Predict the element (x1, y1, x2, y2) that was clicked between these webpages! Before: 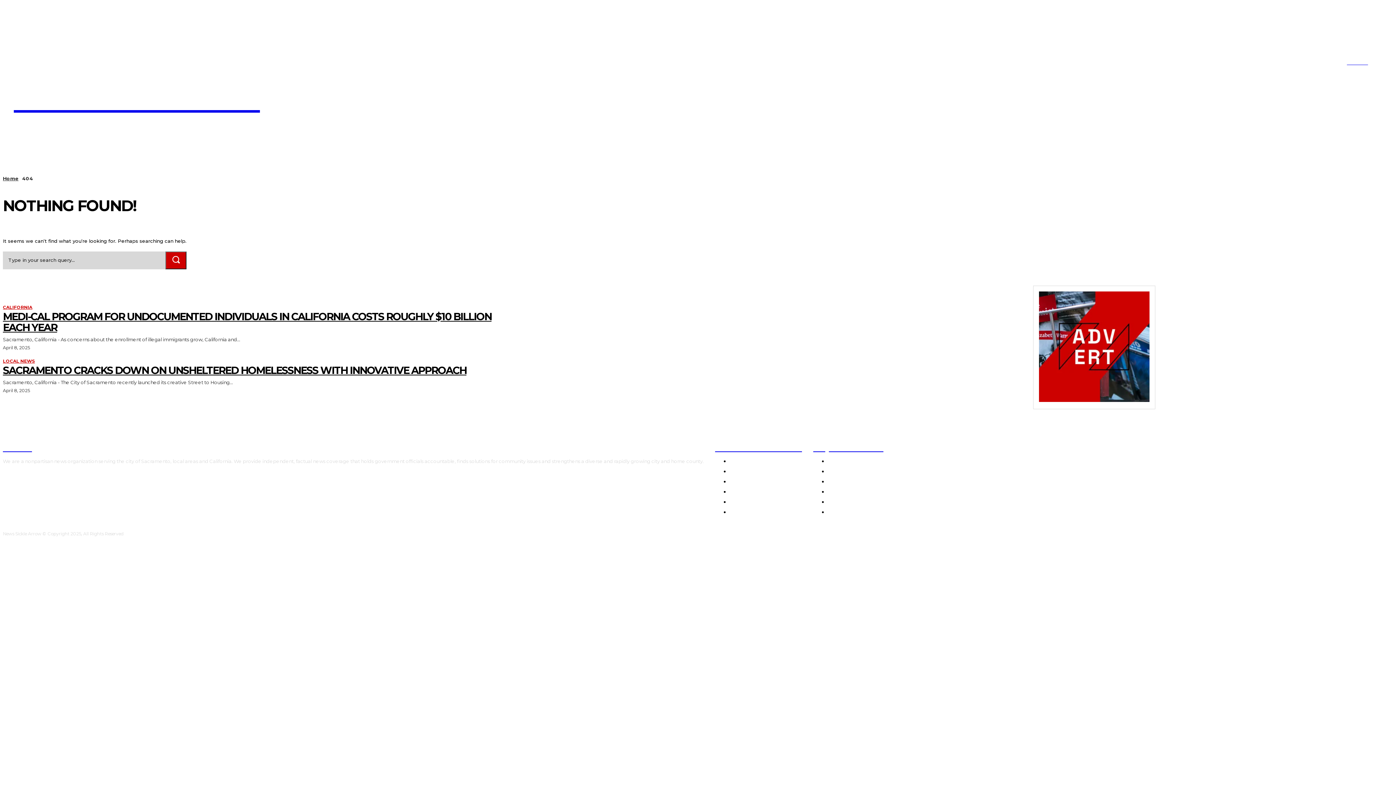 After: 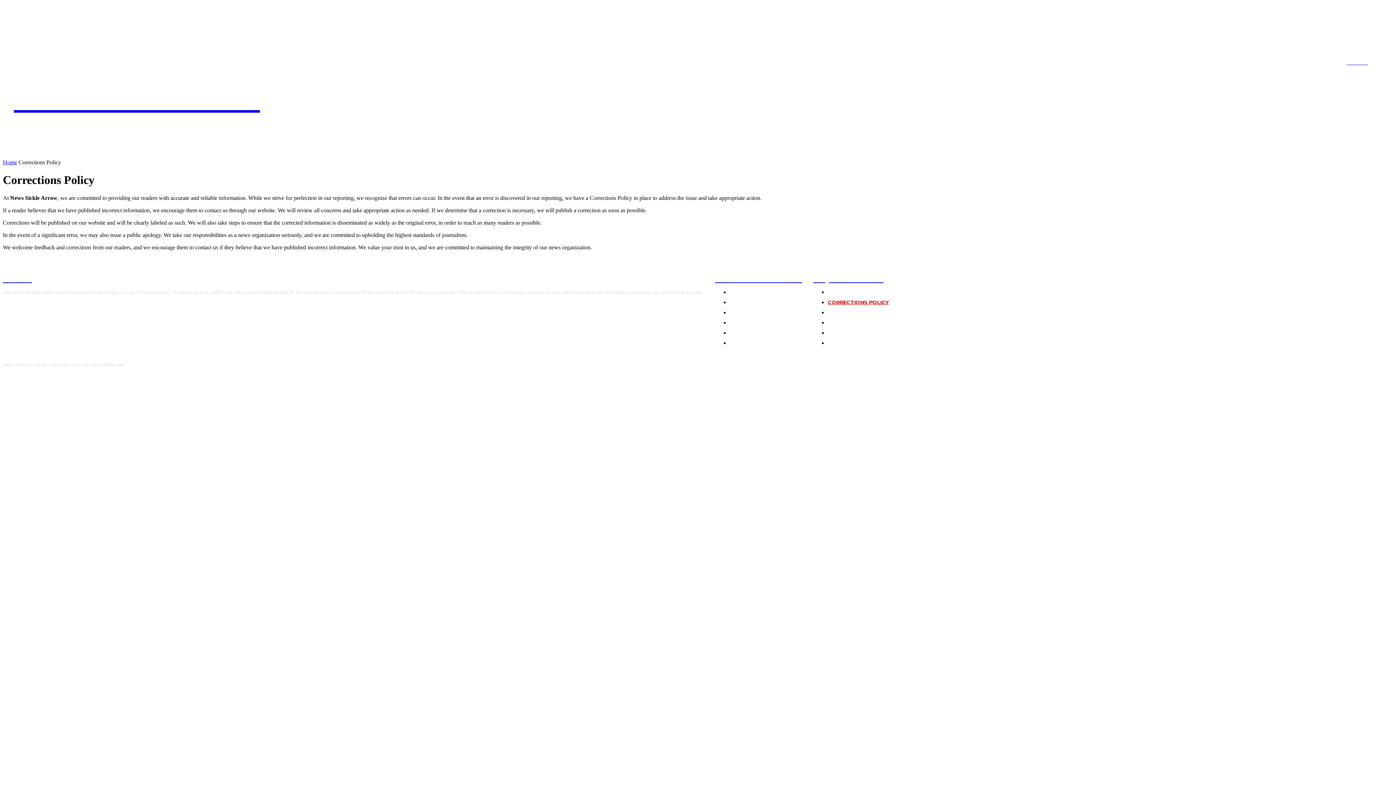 Action: bbox: (828, 468, 896, 474) label: CORRECTIONS POLICY